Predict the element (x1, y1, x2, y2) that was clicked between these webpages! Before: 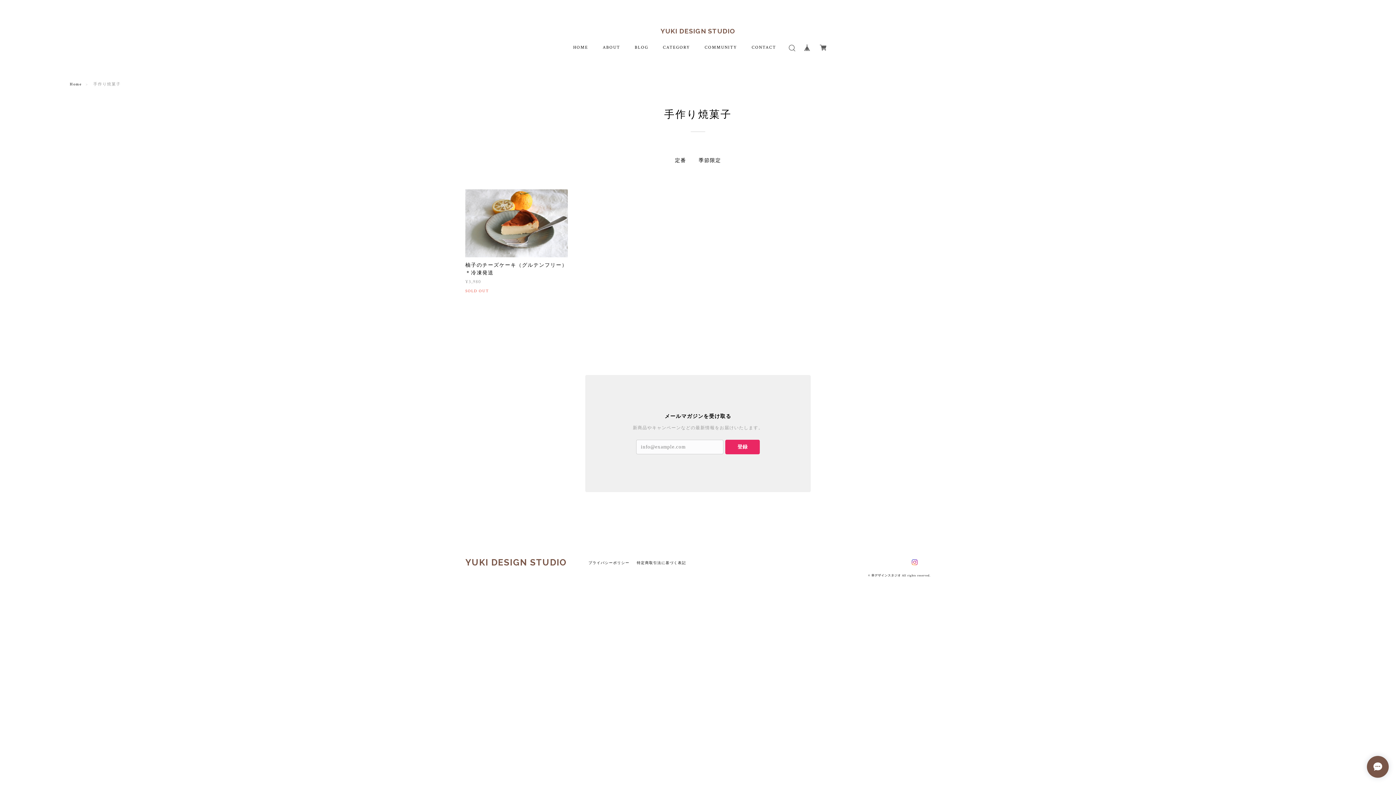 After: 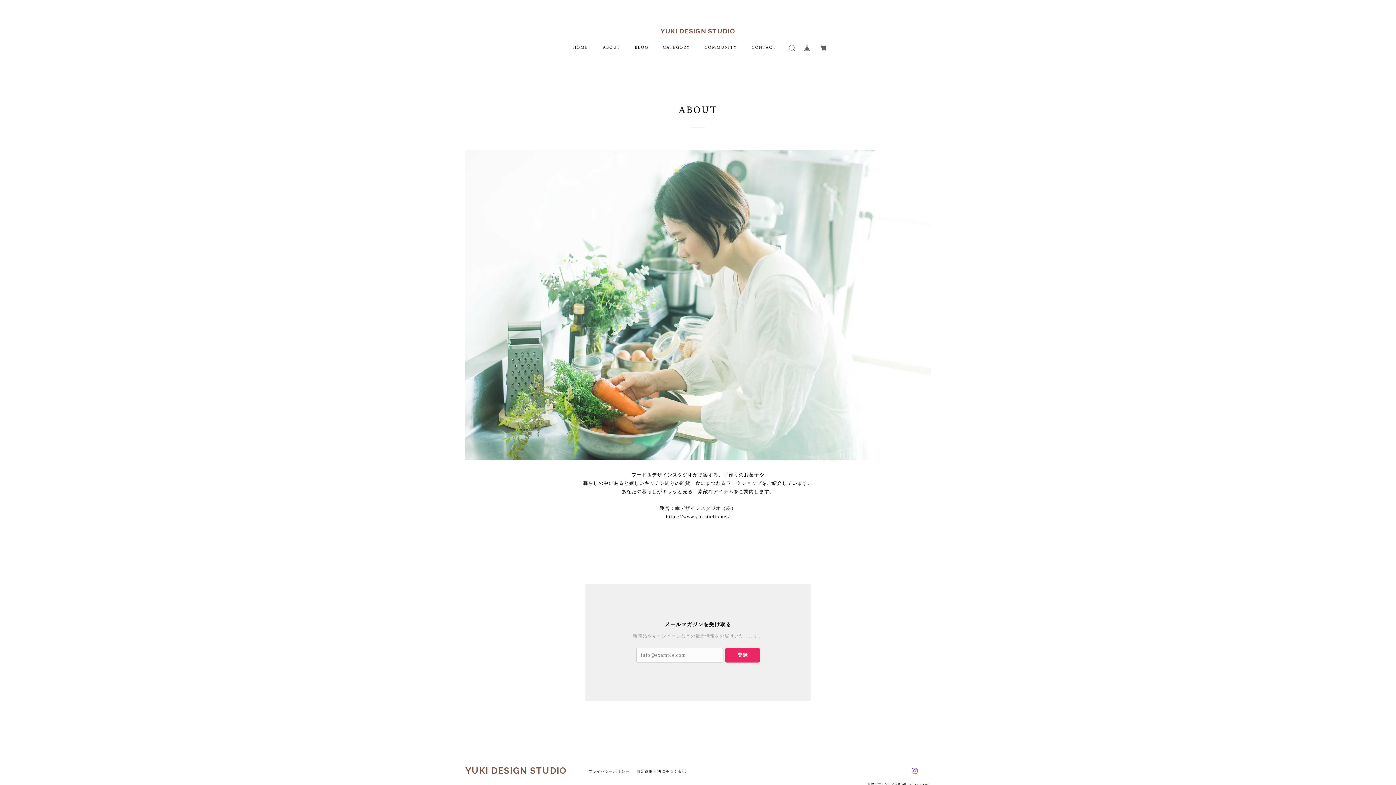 Action: label: ABOUT bbox: (602, 44, 620, 50)